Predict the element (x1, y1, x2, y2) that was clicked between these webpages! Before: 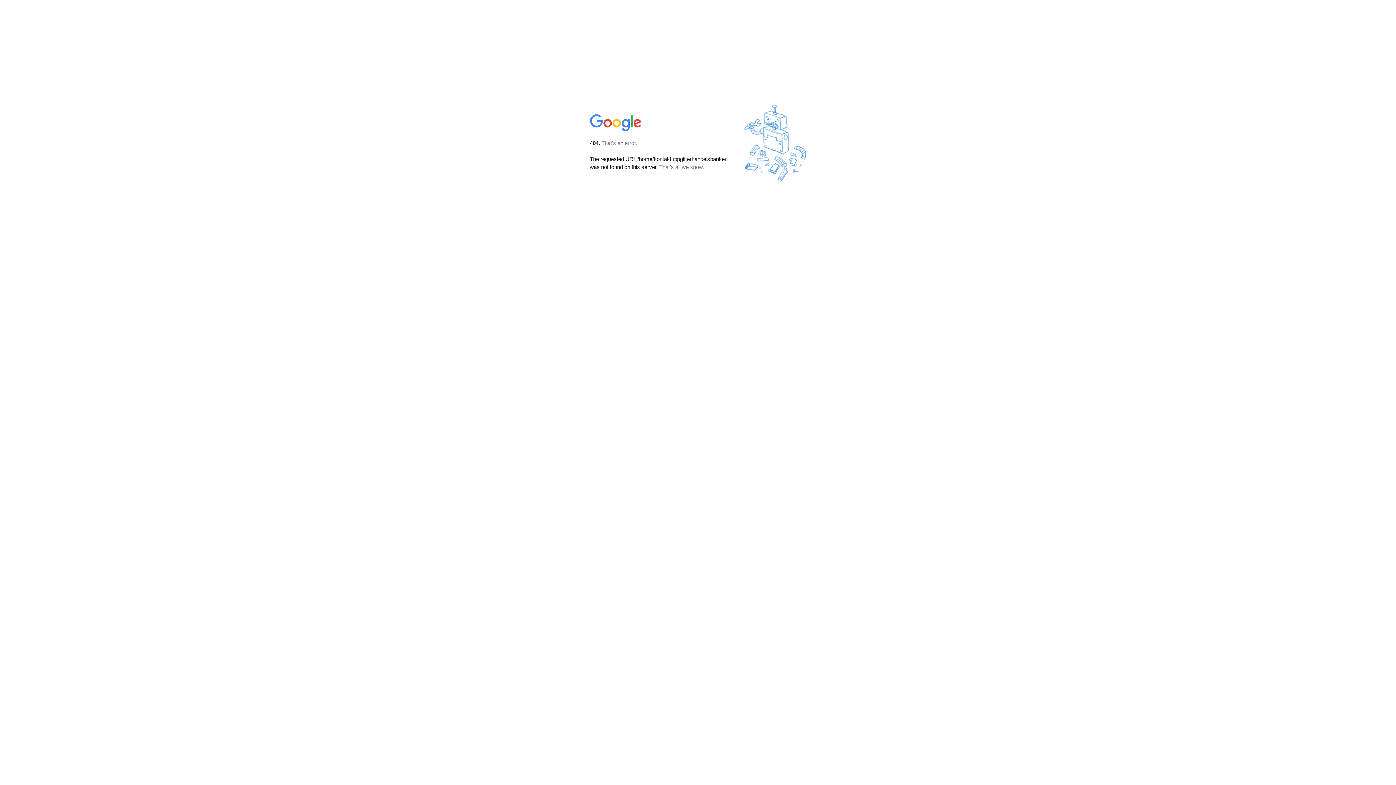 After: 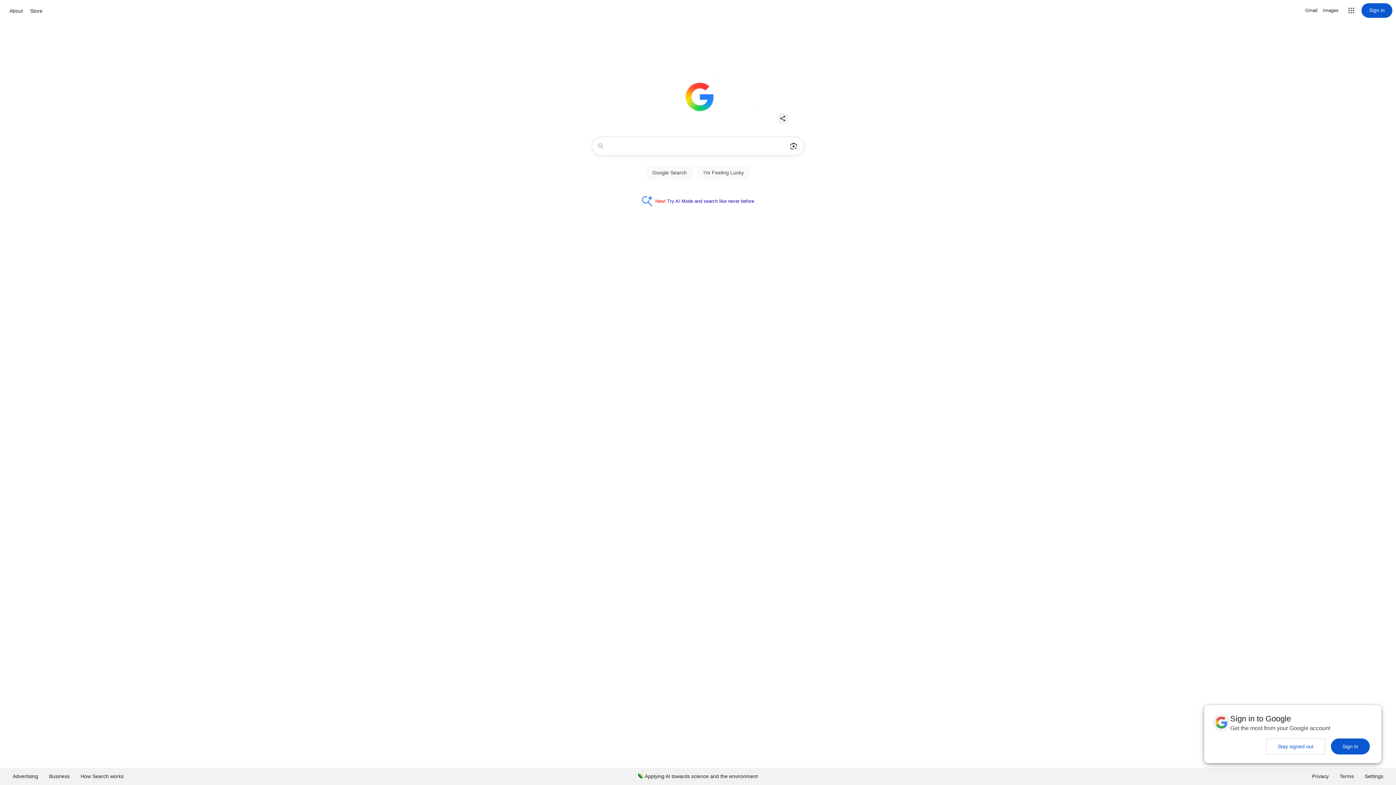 Action: bbox: (590, 127, 642, 134)